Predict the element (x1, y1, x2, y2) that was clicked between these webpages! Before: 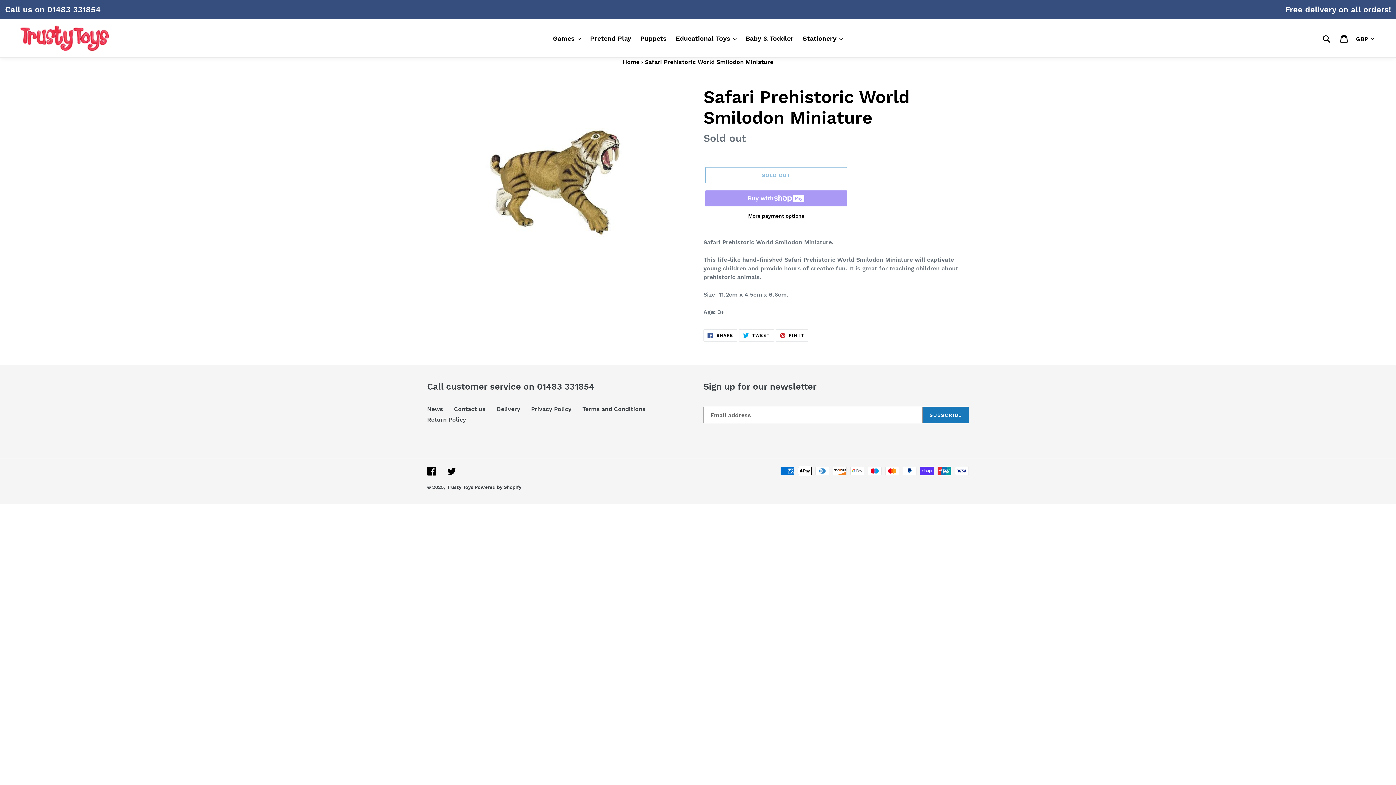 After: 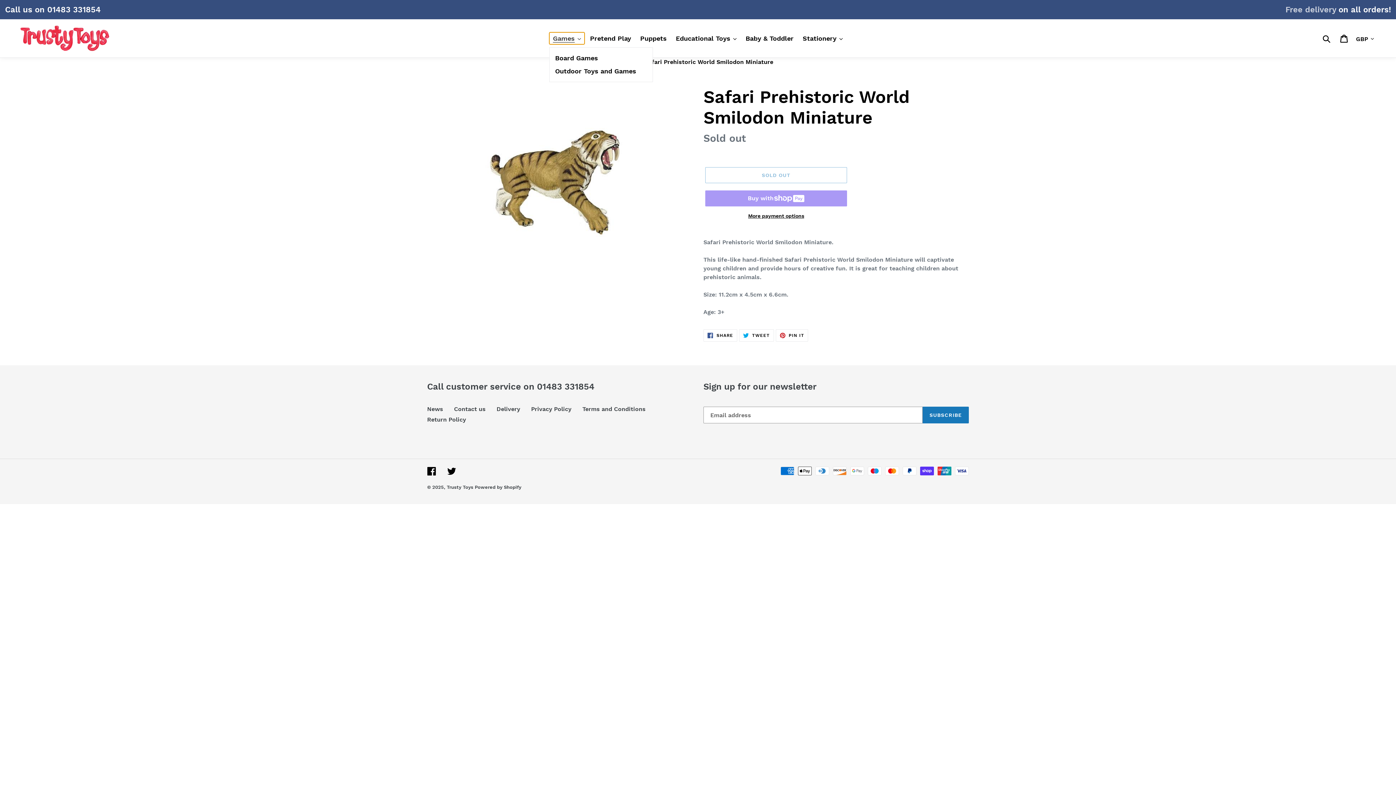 Action: label: Games bbox: (549, 32, 584, 44)